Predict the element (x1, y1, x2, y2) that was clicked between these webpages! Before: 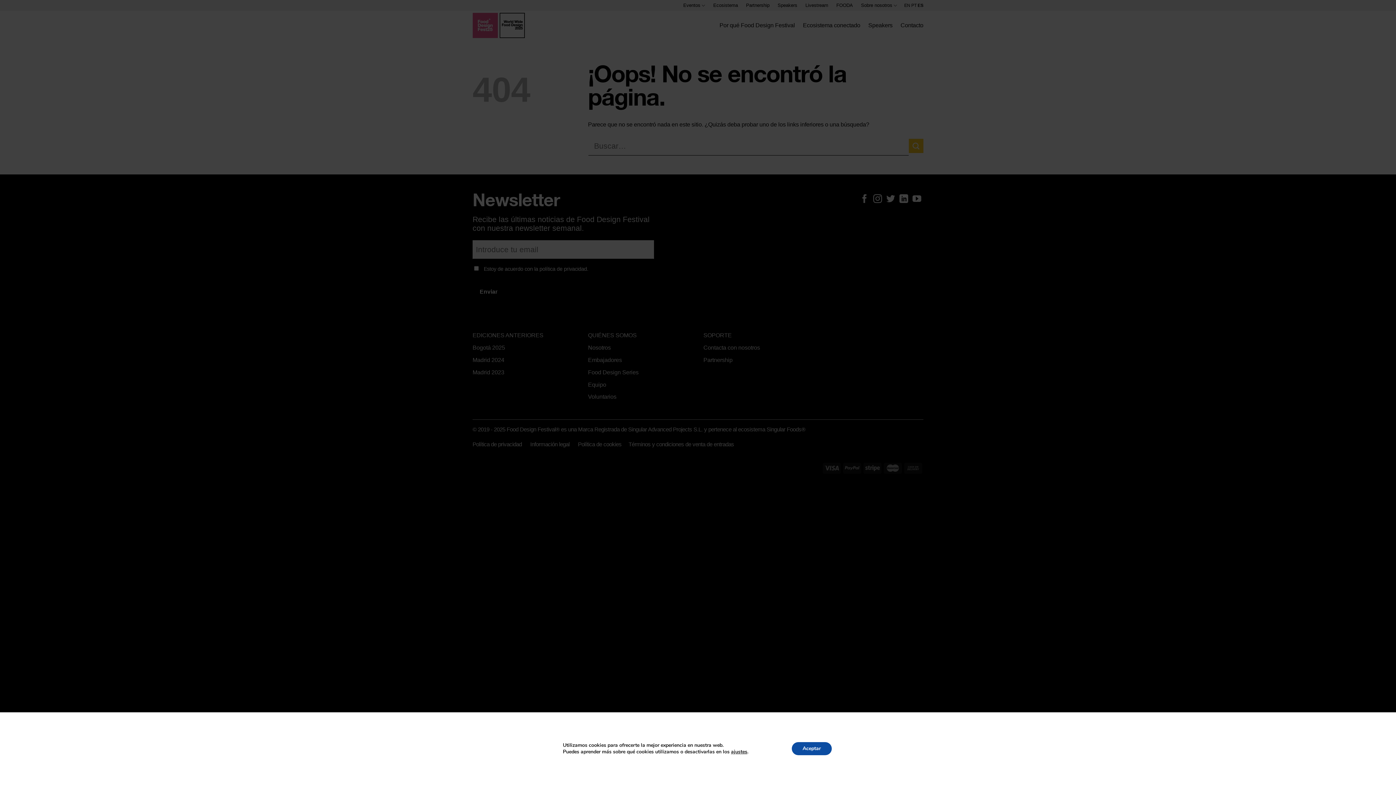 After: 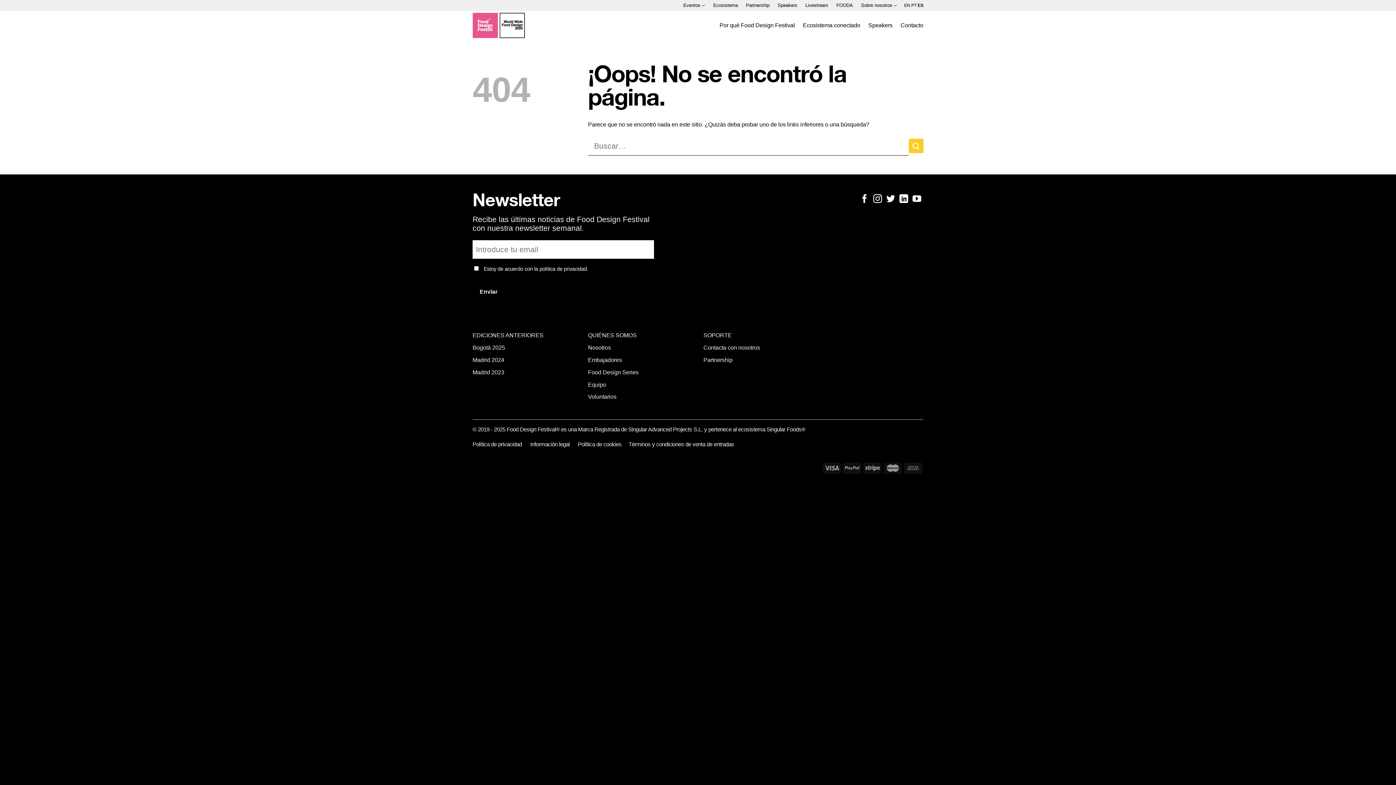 Action: label: Aceptar bbox: (798, 742, 840, 755)